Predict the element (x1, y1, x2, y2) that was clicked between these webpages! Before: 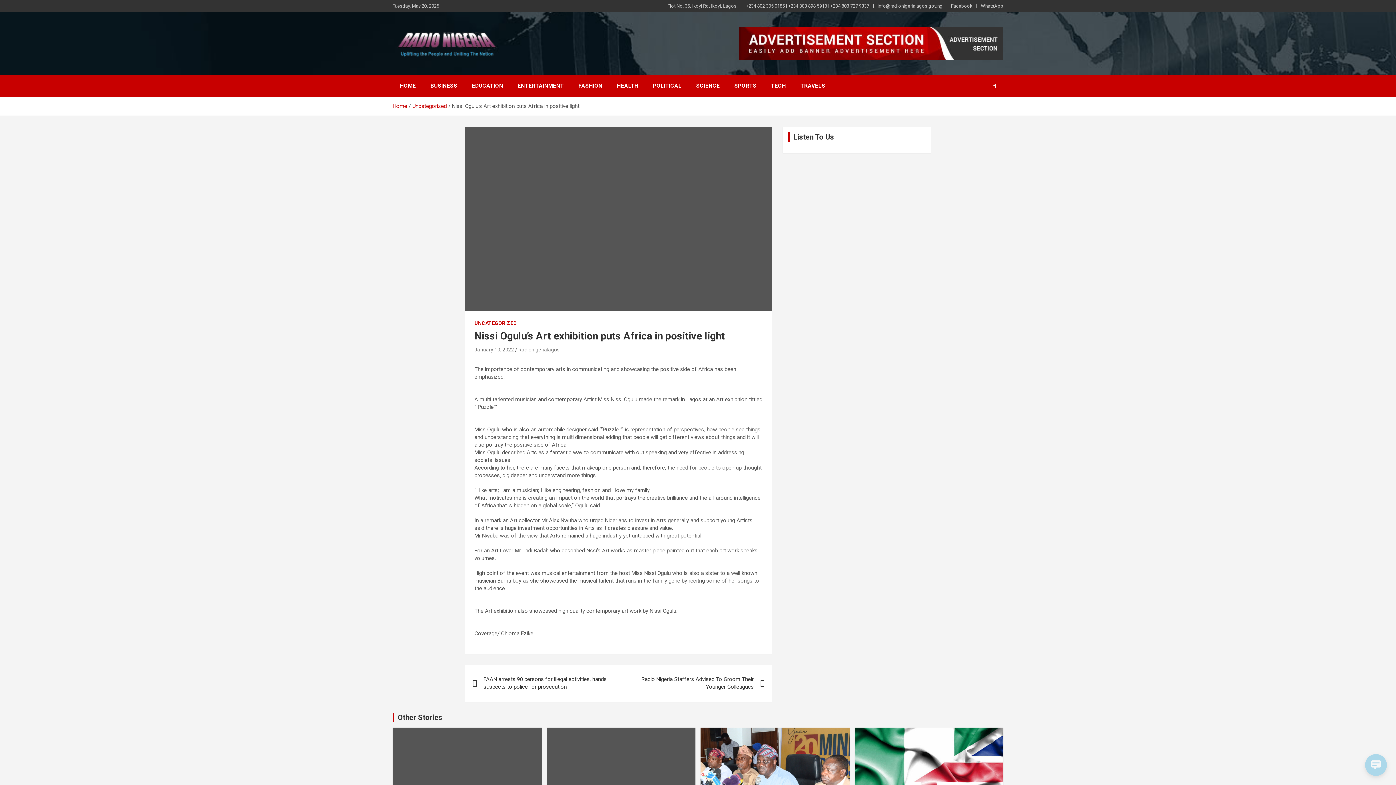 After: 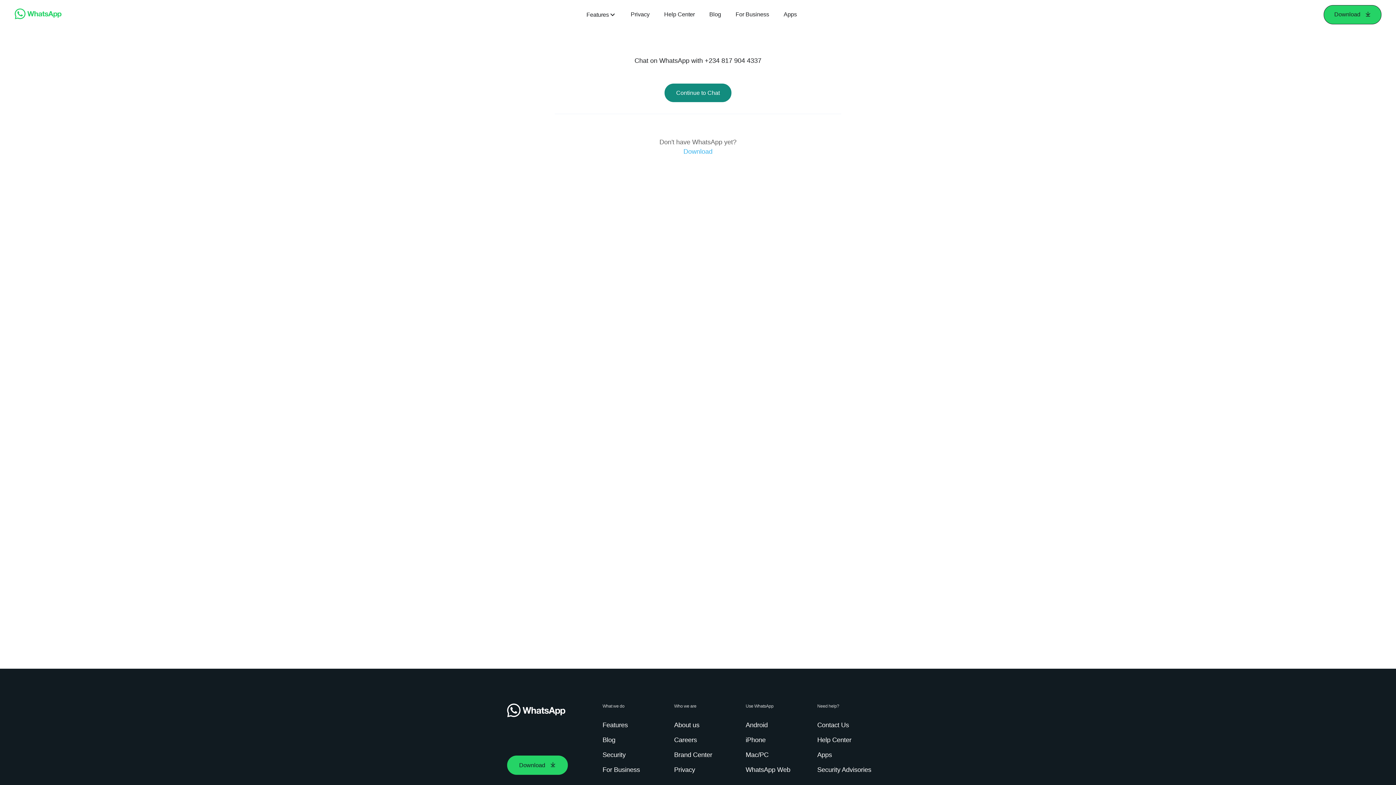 Action: bbox: (981, 2, 1003, 9) label: WhatsApp